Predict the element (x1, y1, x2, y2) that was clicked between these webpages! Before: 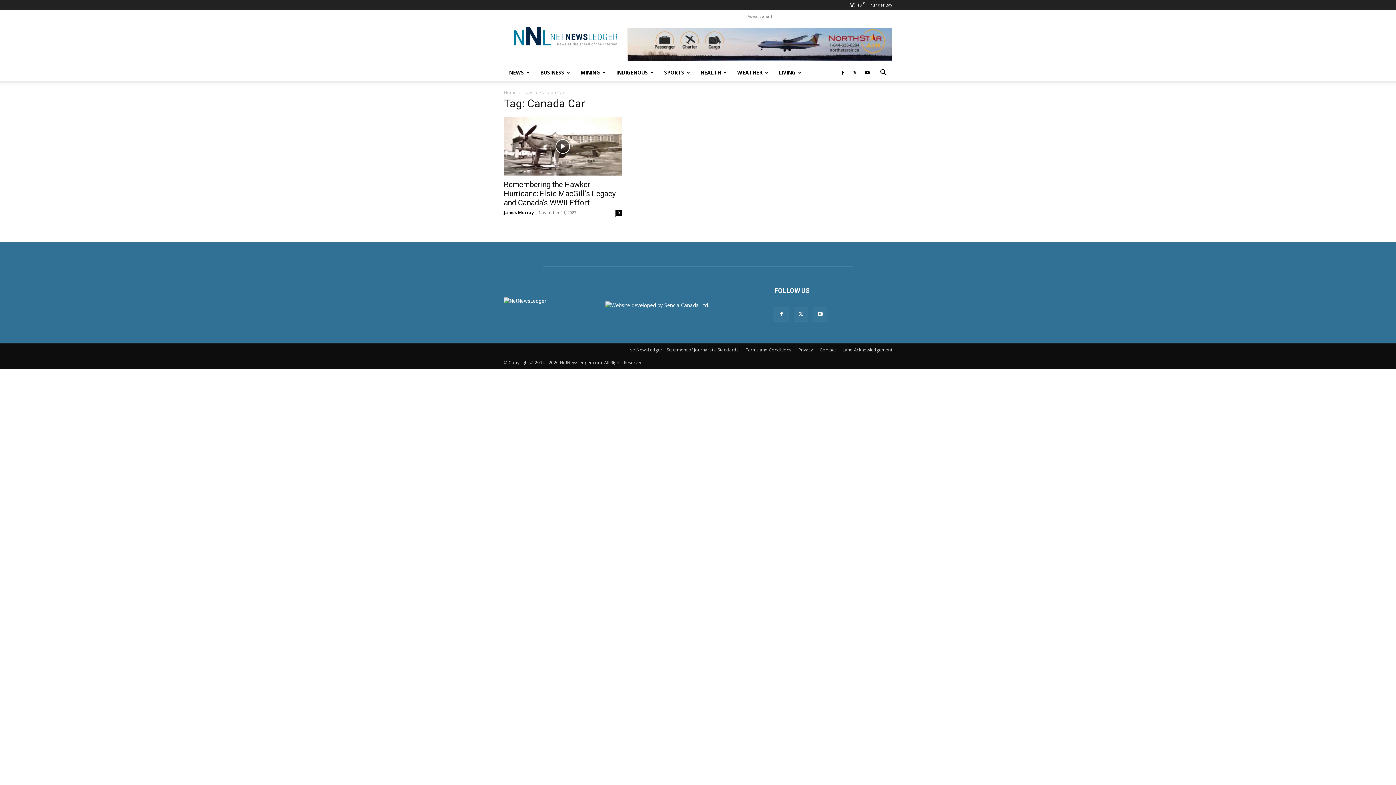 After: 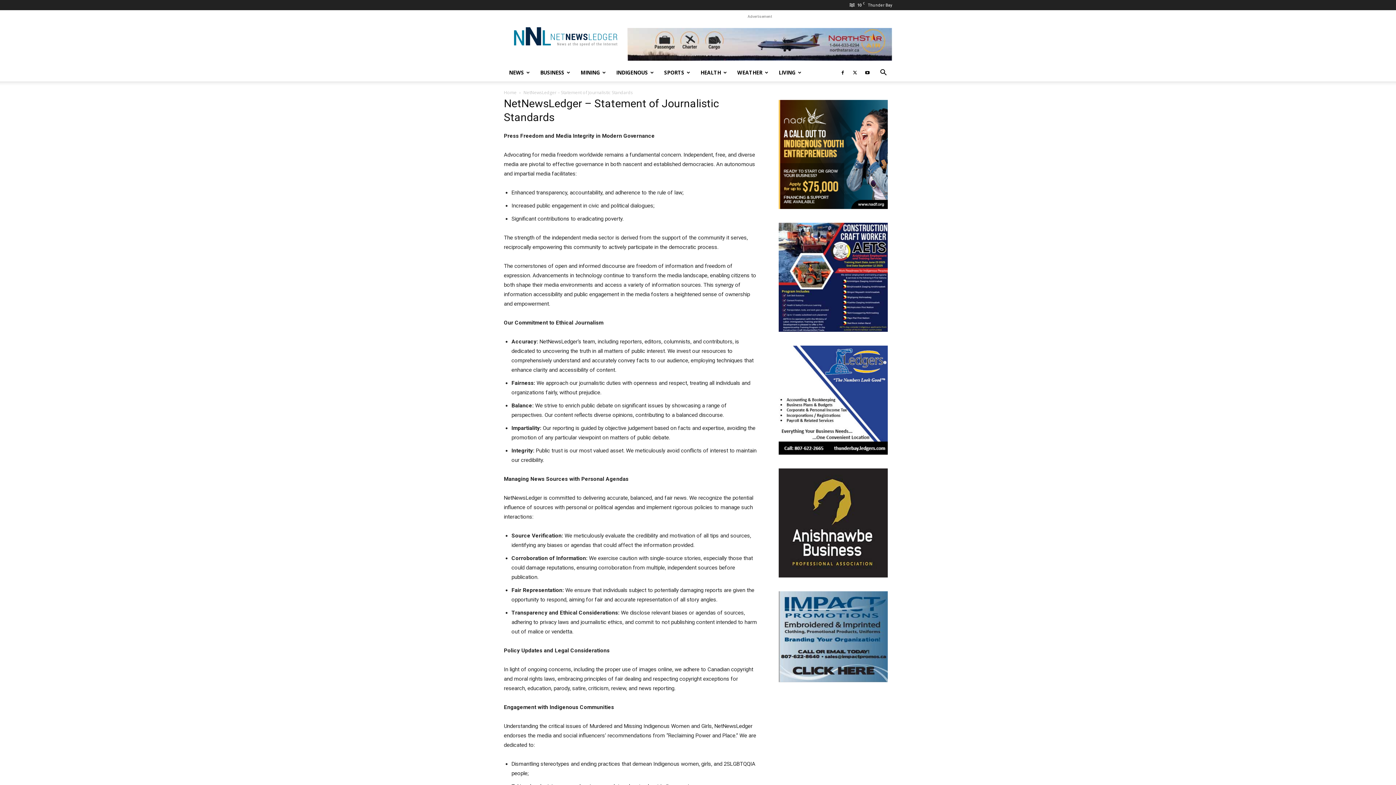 Action: label: NetNewsLedger – Statement of Journalistic Standards bbox: (629, 346, 738, 353)